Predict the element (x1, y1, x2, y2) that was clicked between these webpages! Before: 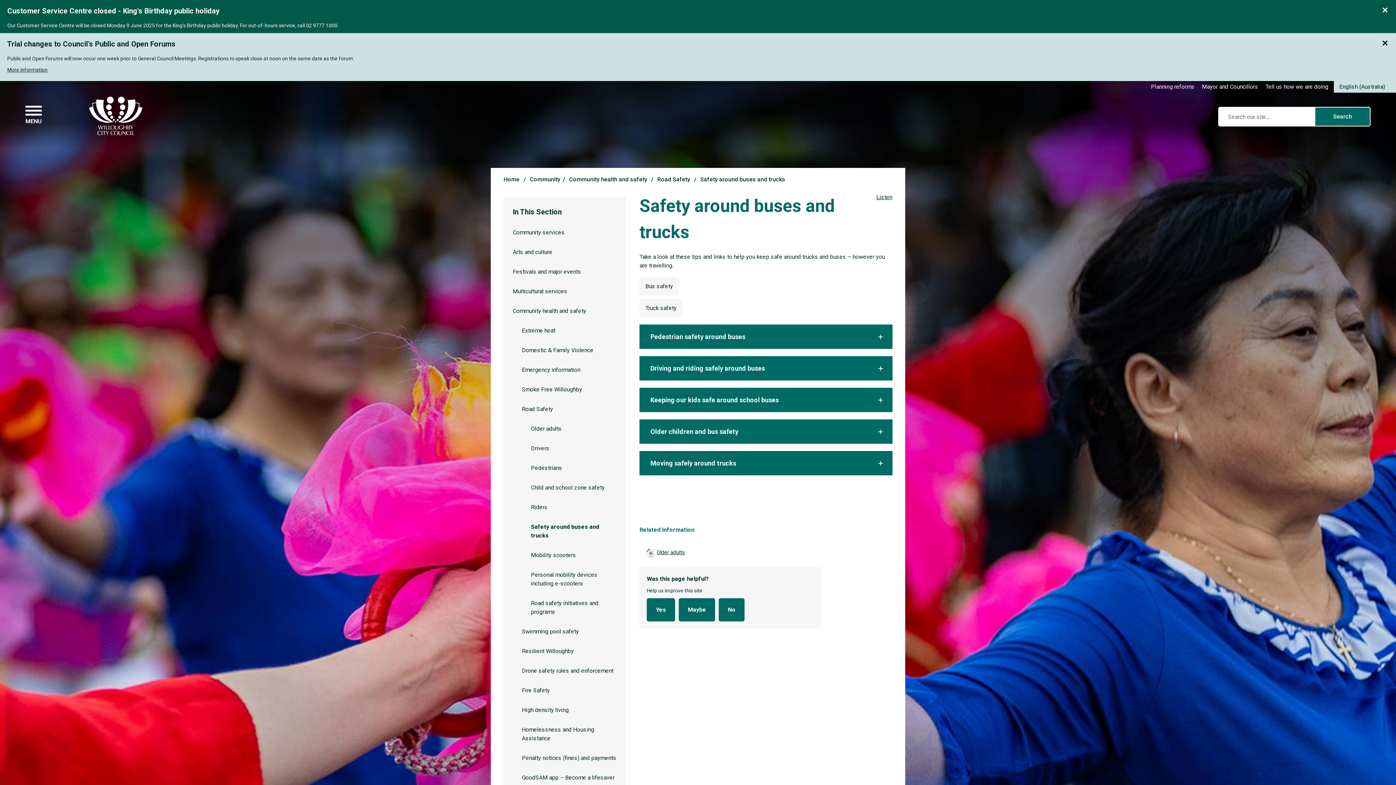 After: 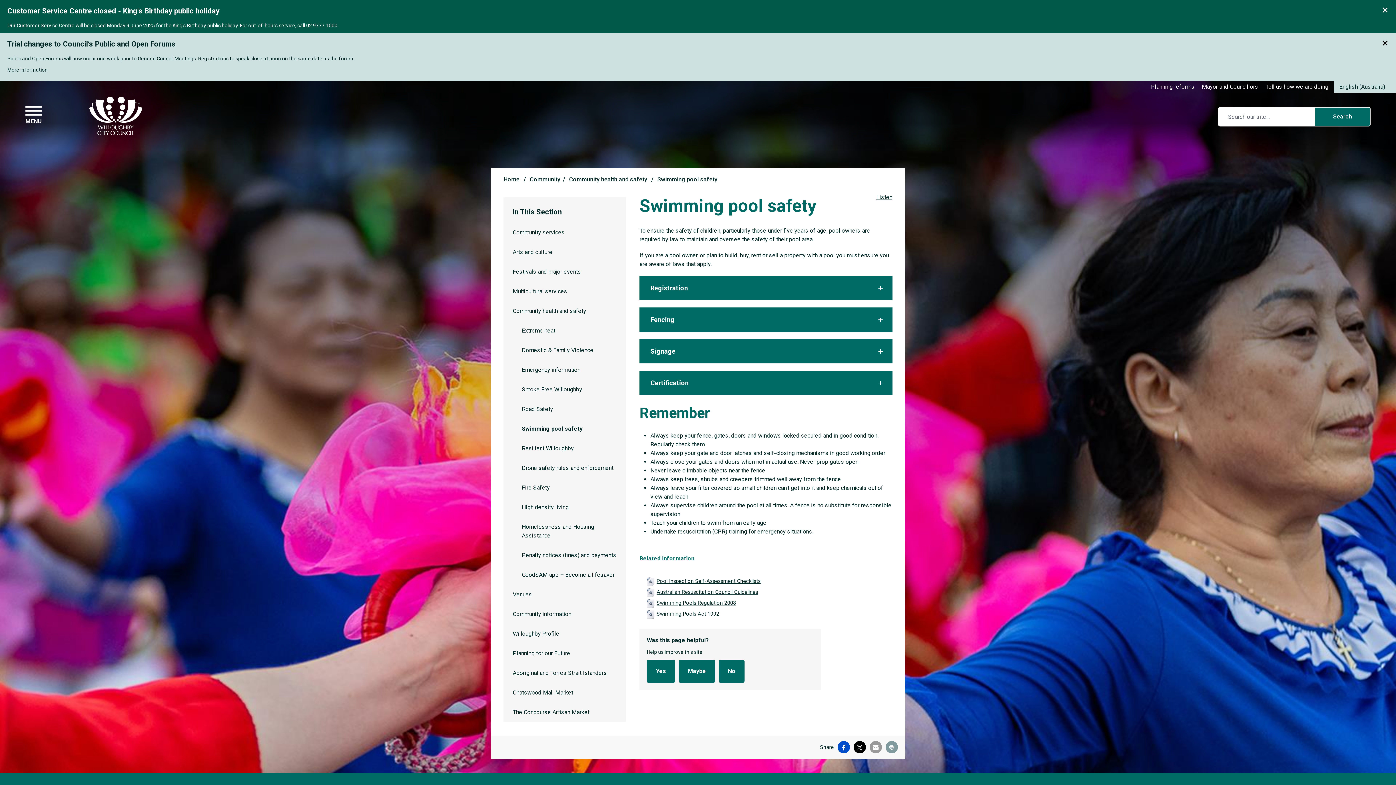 Action: label: Swimming pool safety bbox: (503, 622, 626, 641)